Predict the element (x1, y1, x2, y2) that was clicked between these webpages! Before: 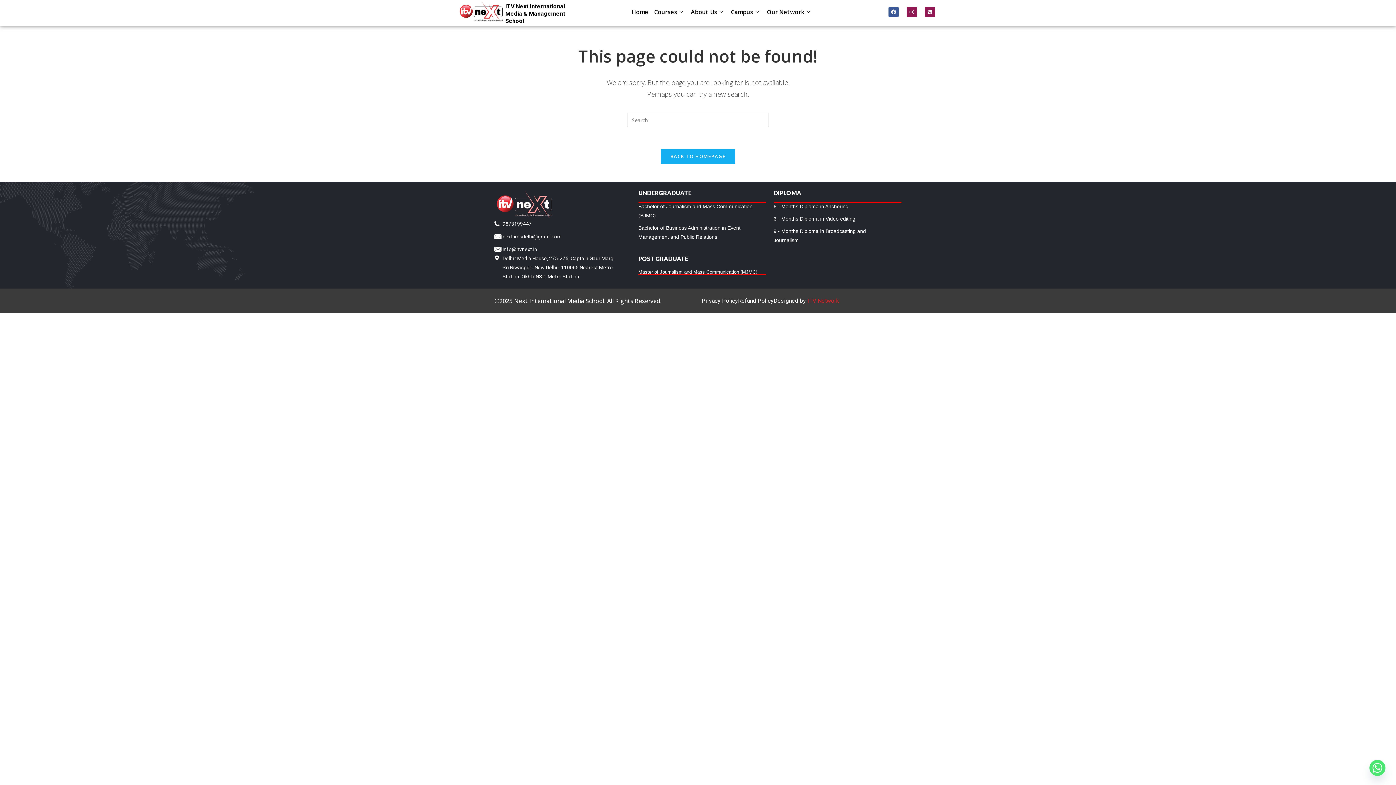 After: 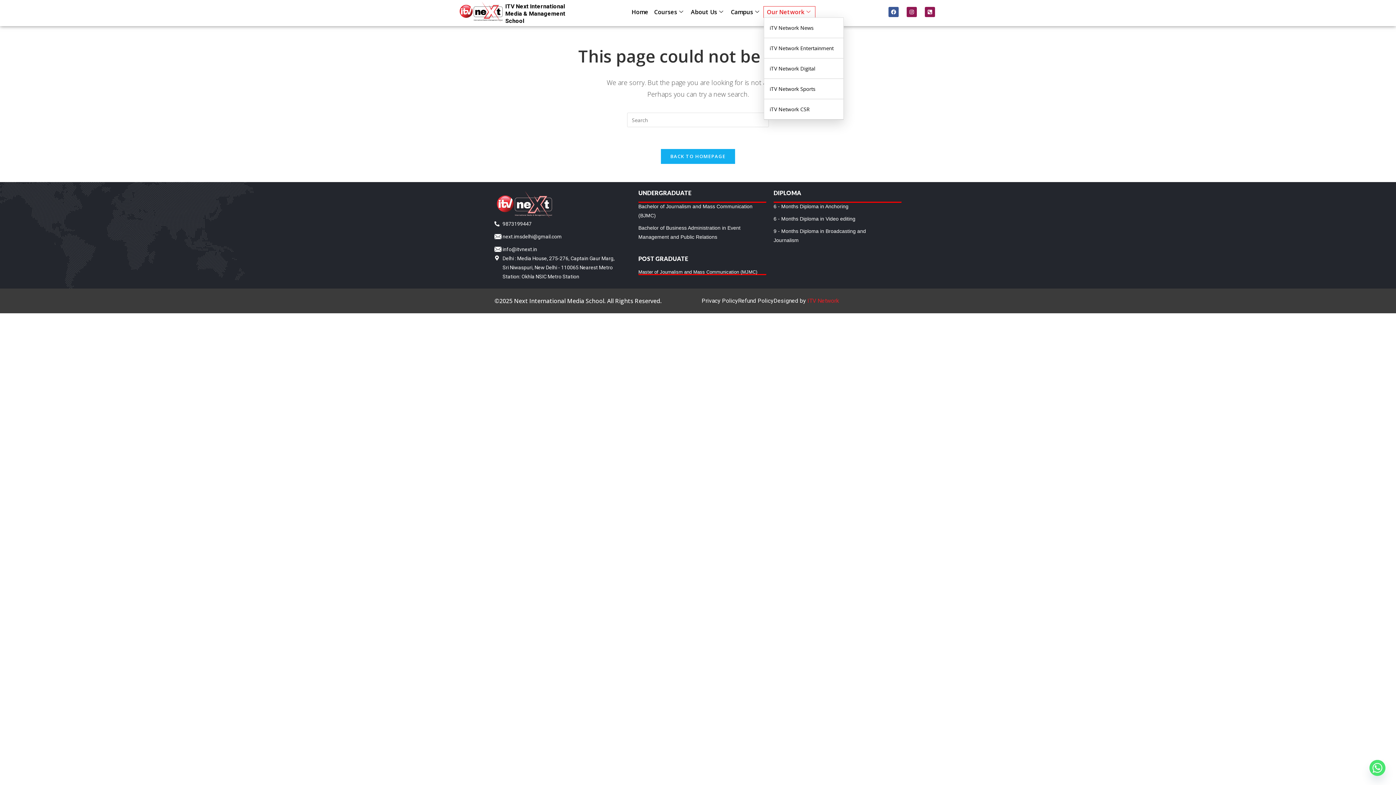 Action: label: Our Network bbox: (764, 6, 815, 17)